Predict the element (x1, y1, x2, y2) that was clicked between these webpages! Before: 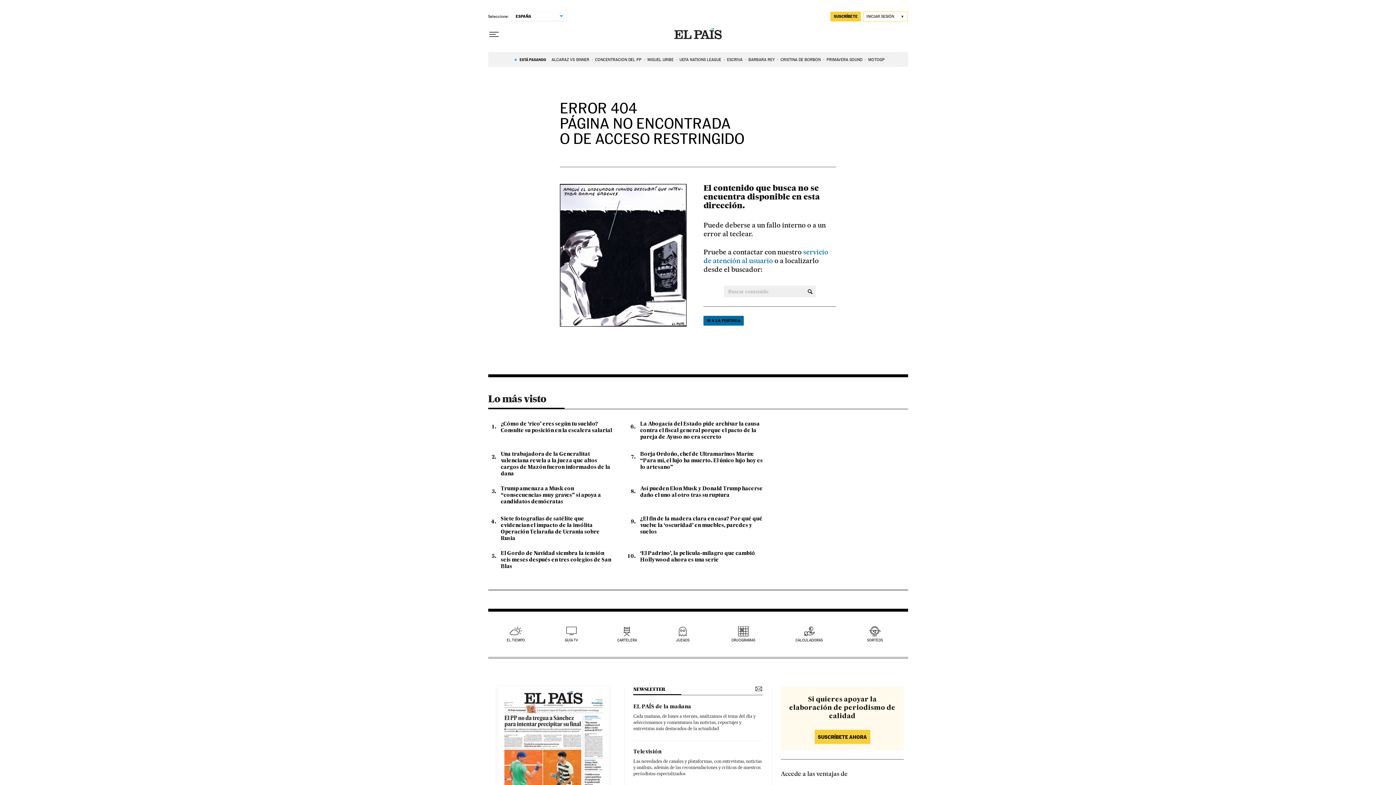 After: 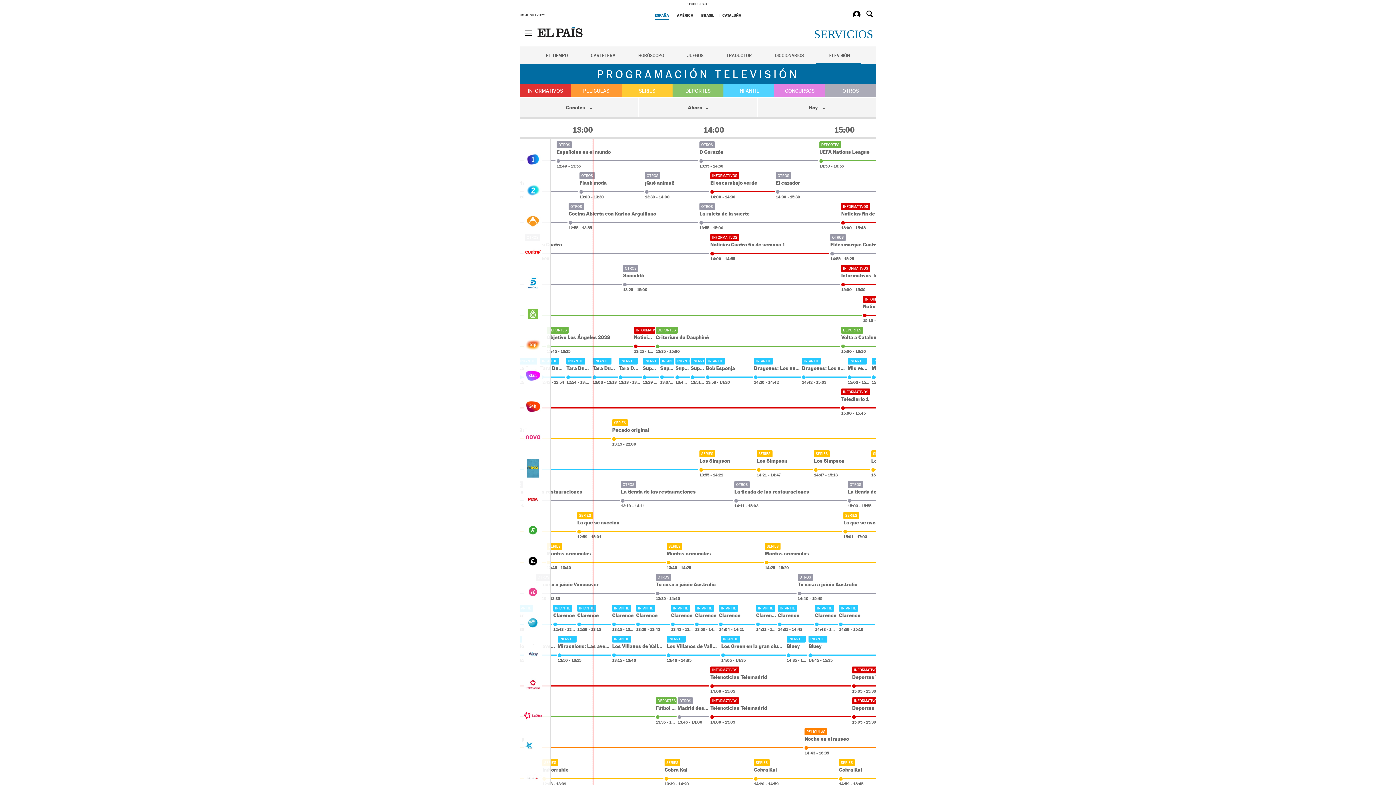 Action: bbox: (565, 626, 578, 642) label: GUÍA TV